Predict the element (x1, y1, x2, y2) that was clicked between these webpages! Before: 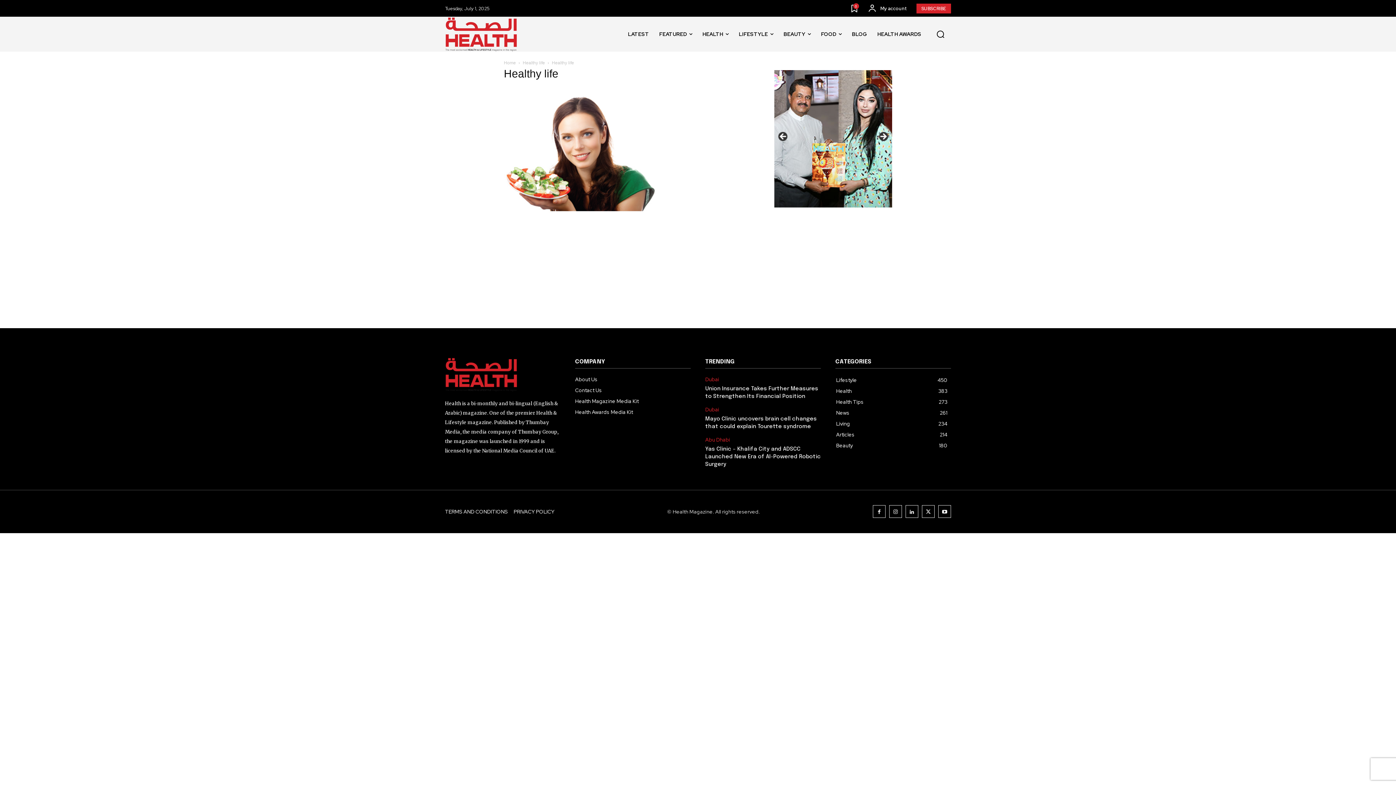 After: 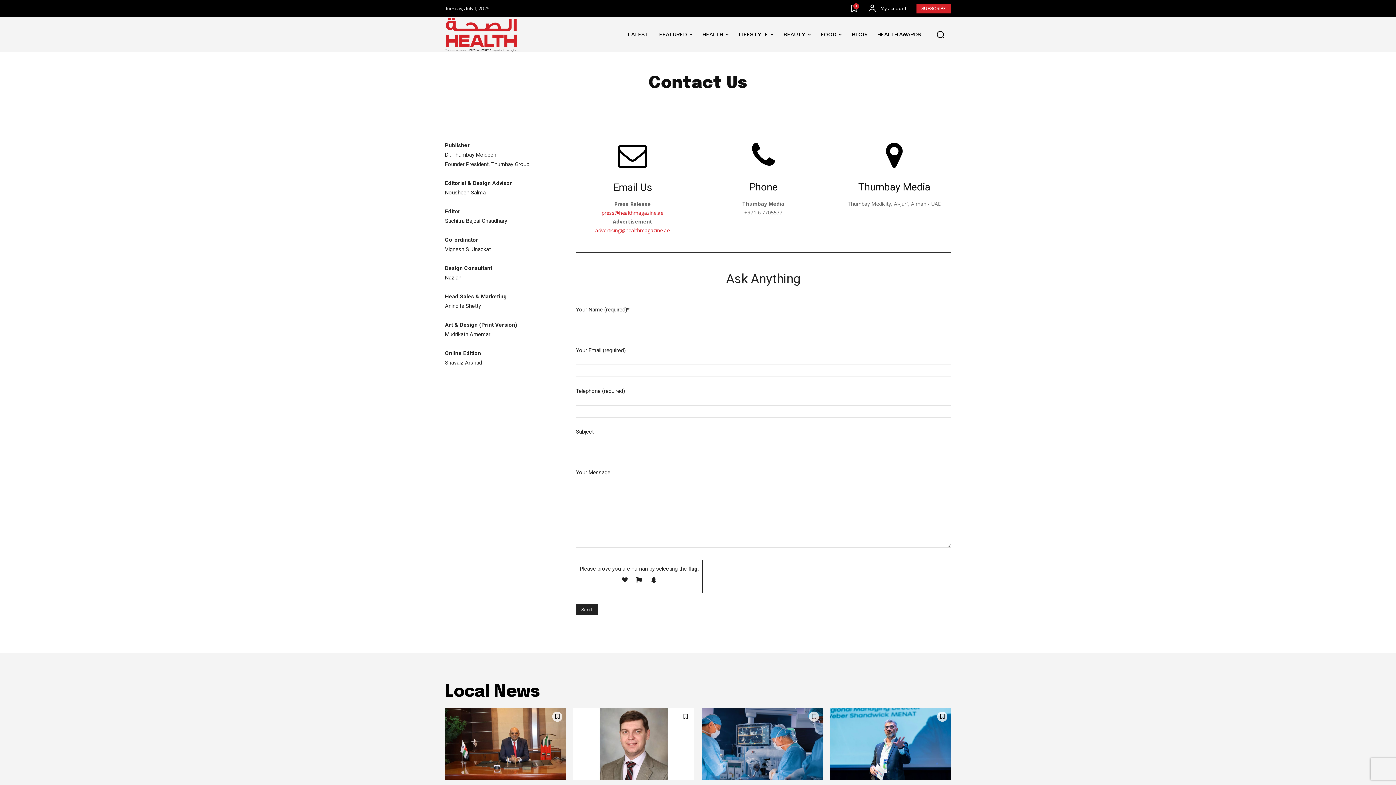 Action: bbox: (575, 384, 690, 395) label: Contact Us